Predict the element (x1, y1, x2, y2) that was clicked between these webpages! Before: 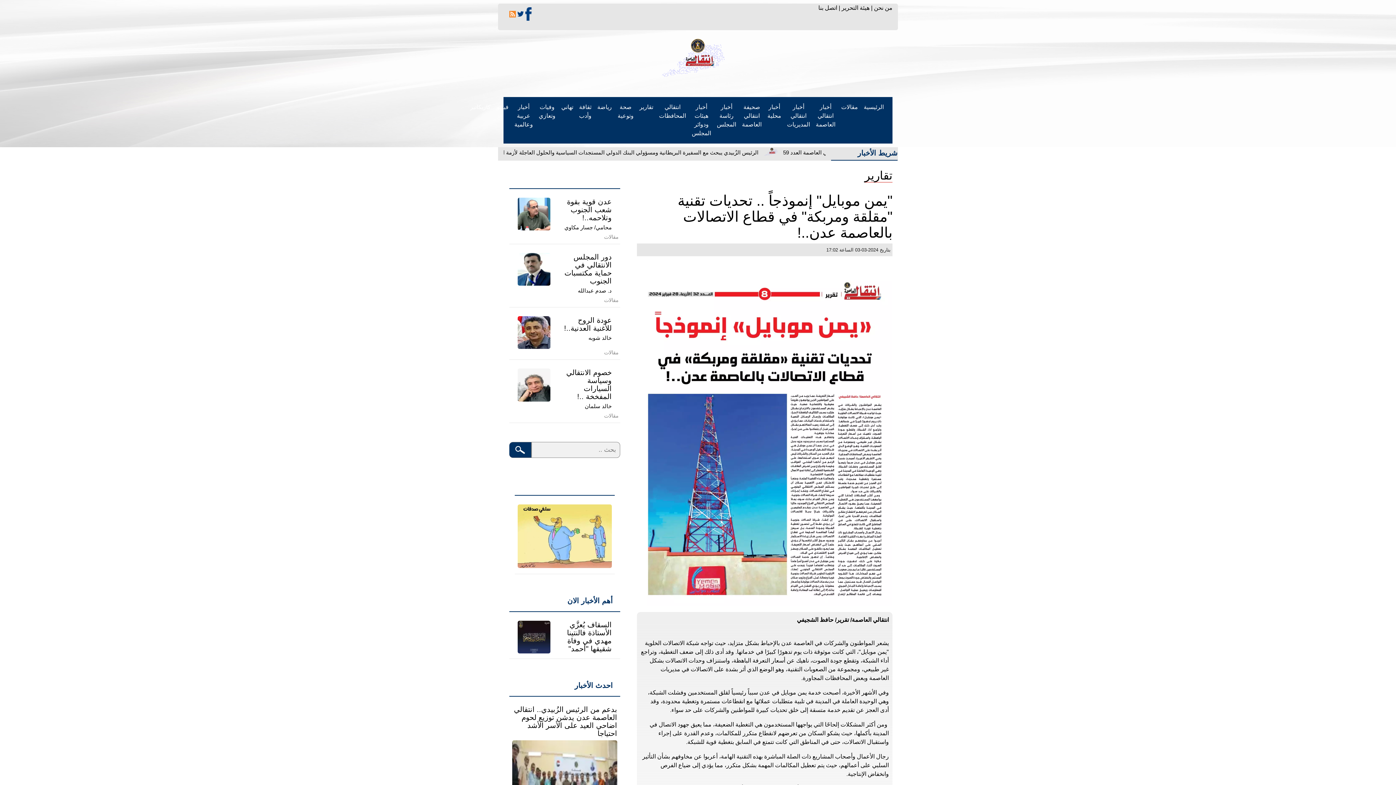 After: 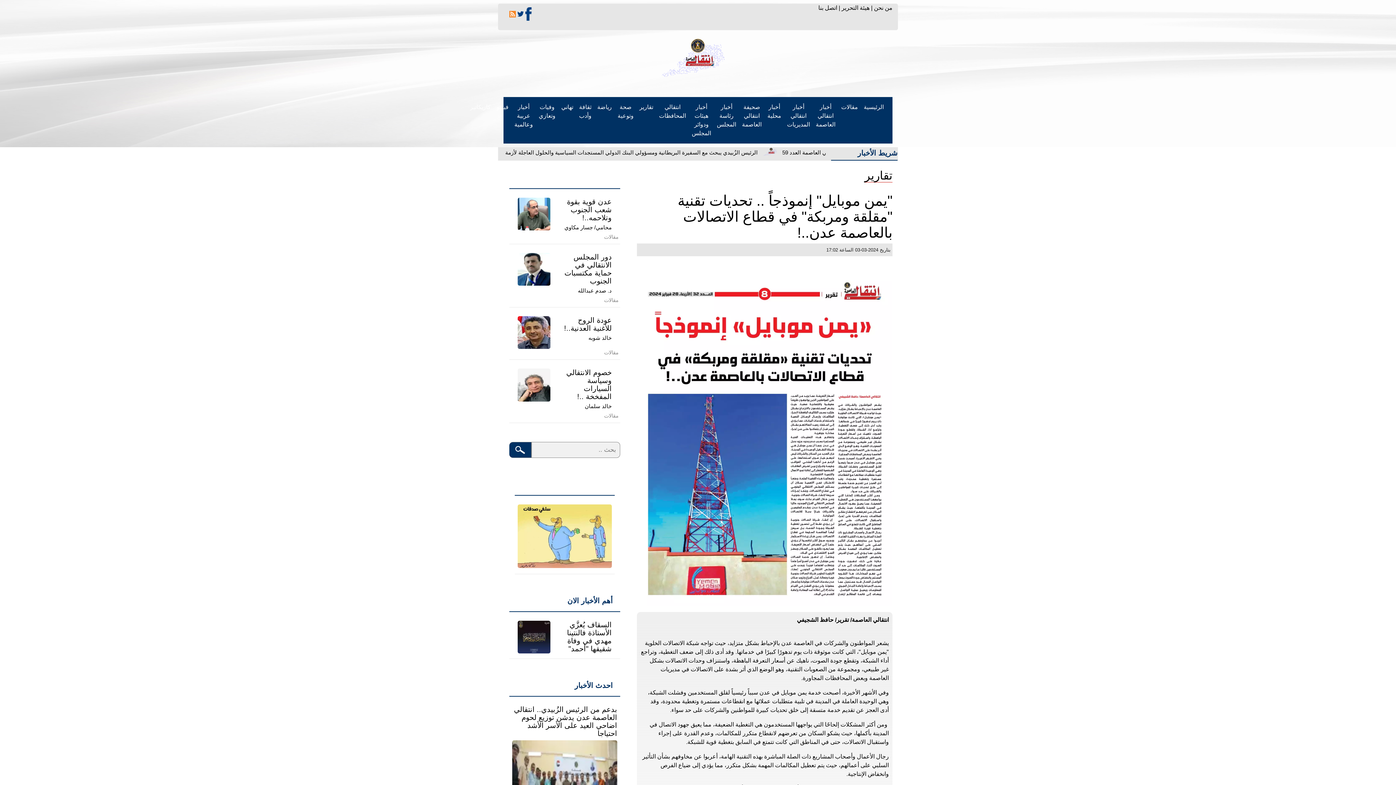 Action: bbox: (509, 10, 516, 16)